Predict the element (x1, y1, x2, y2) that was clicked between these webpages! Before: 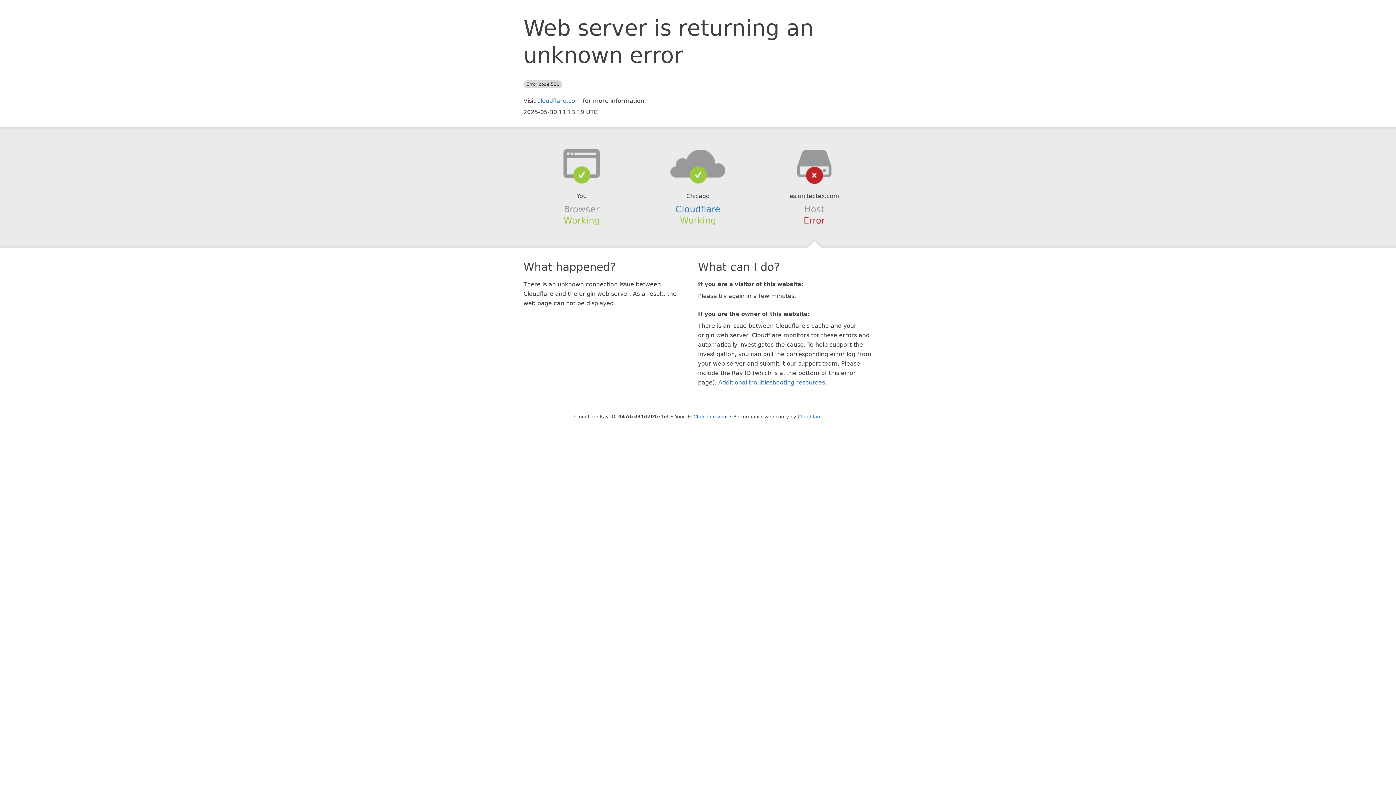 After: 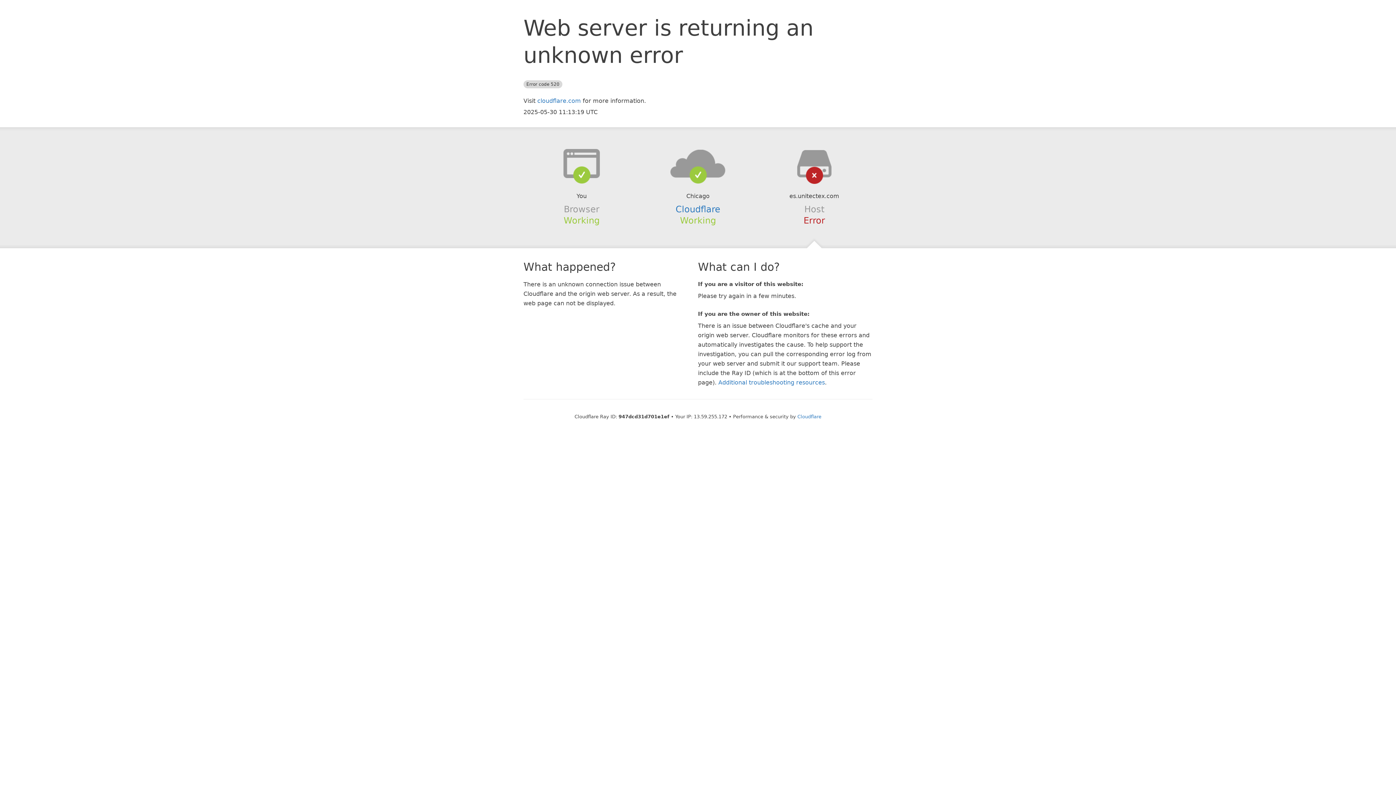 Action: bbox: (693, 414, 727, 419) label: Click to reveal